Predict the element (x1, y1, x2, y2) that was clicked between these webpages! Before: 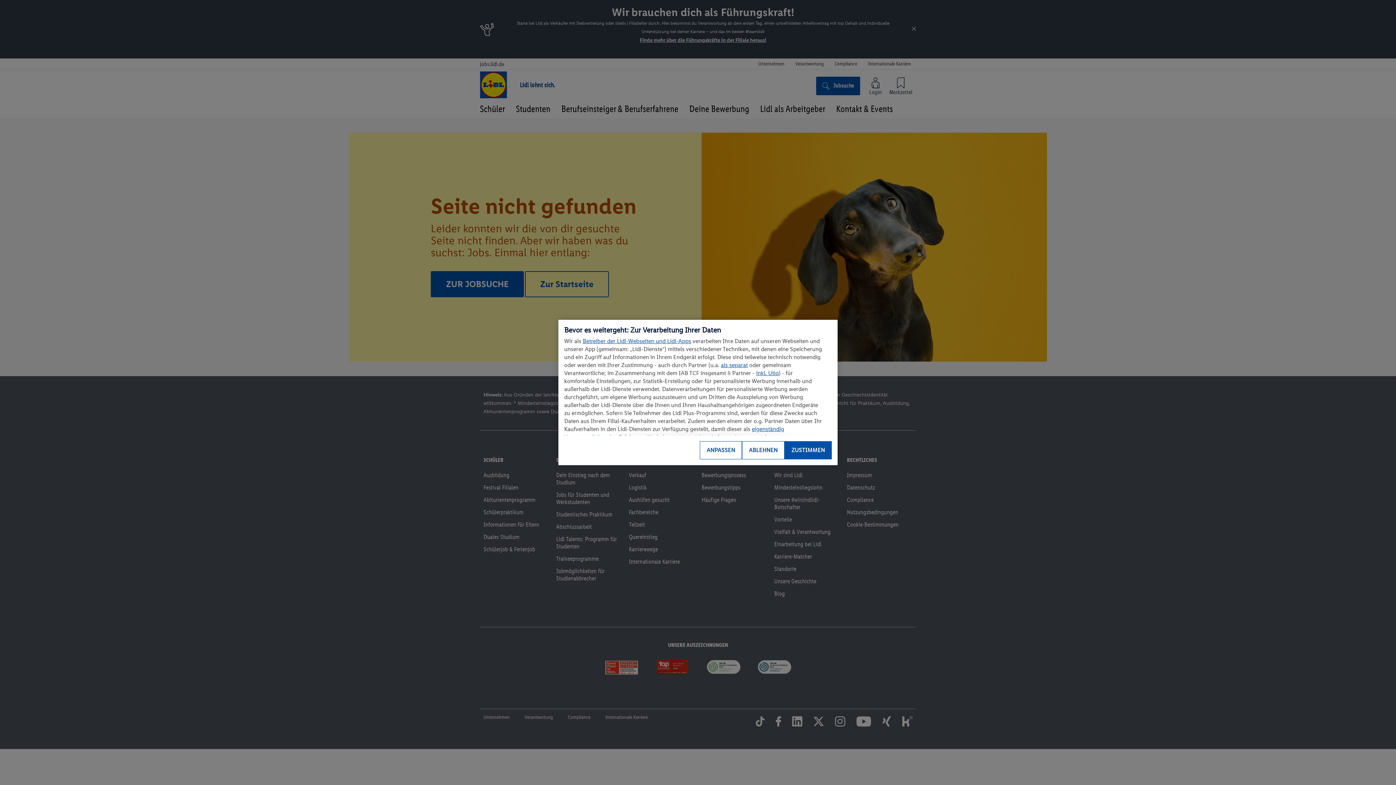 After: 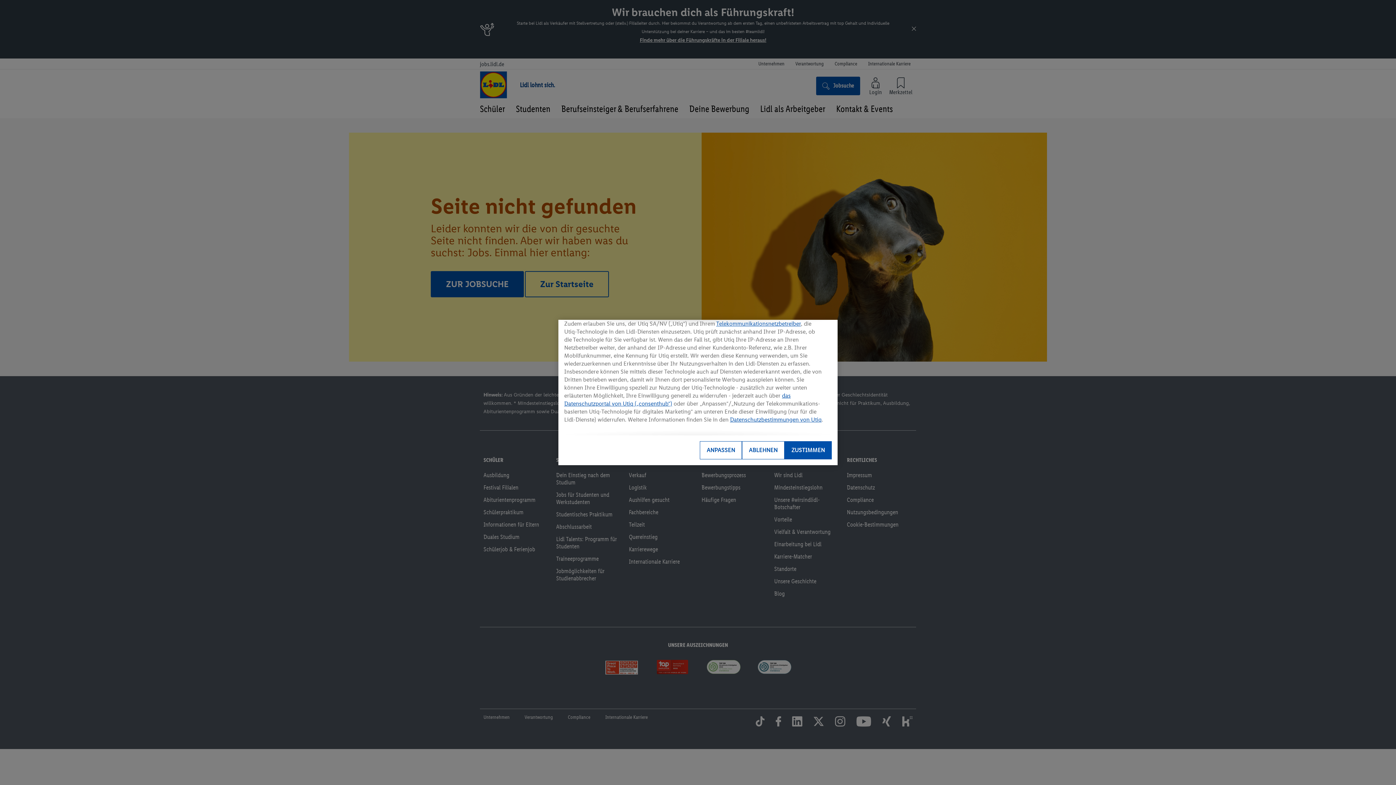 Action: label: inkl. Utiq bbox: (756, 369, 778, 376)